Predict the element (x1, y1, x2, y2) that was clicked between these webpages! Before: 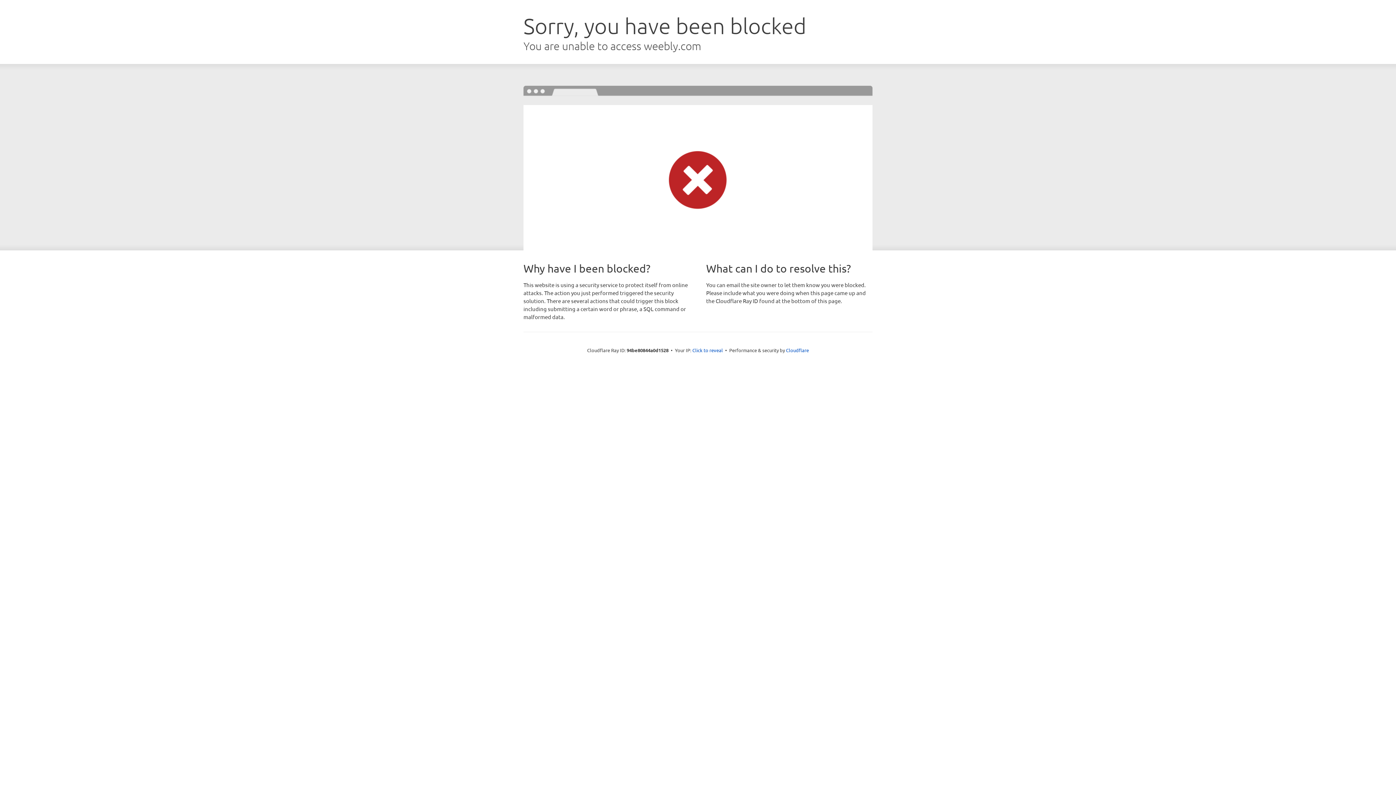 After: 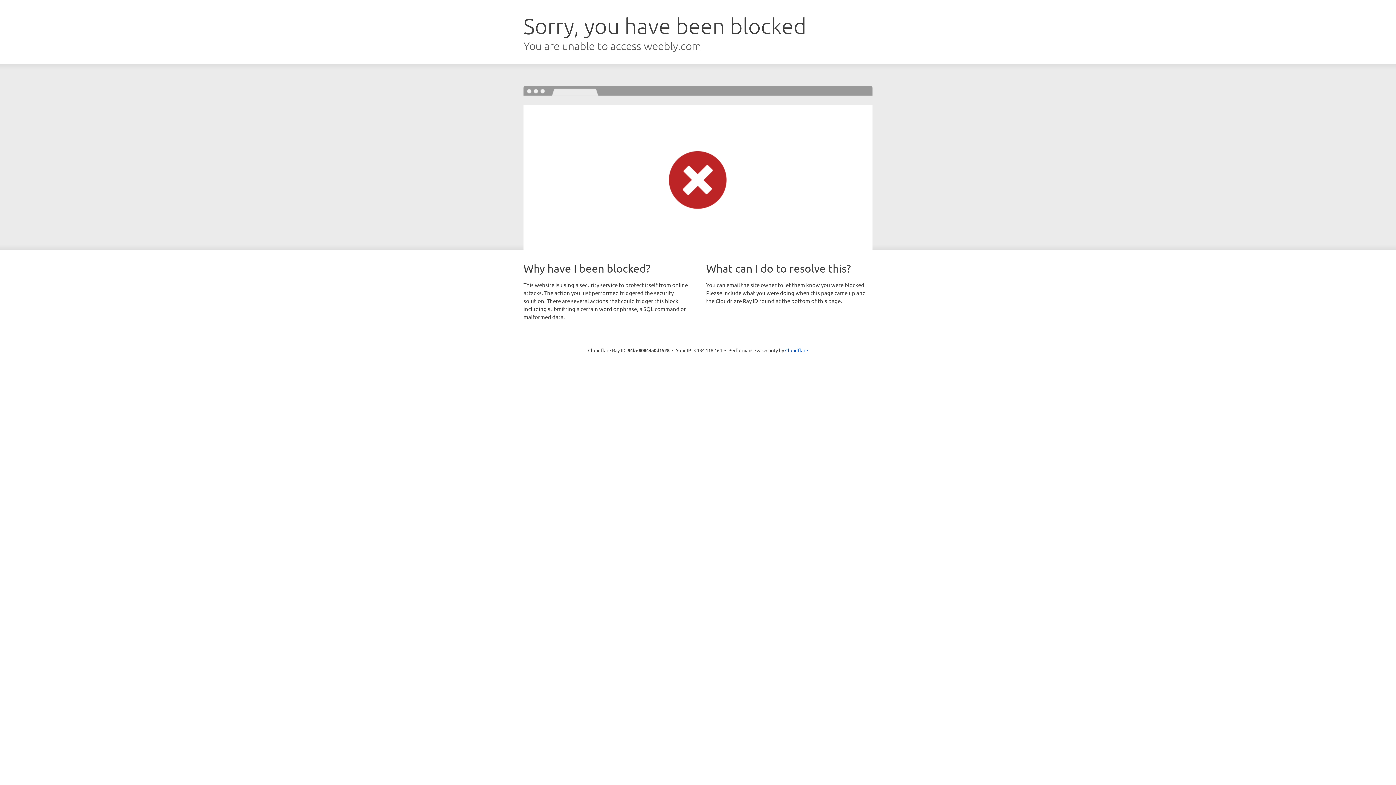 Action: label: Click to reveal bbox: (692, 346, 723, 353)